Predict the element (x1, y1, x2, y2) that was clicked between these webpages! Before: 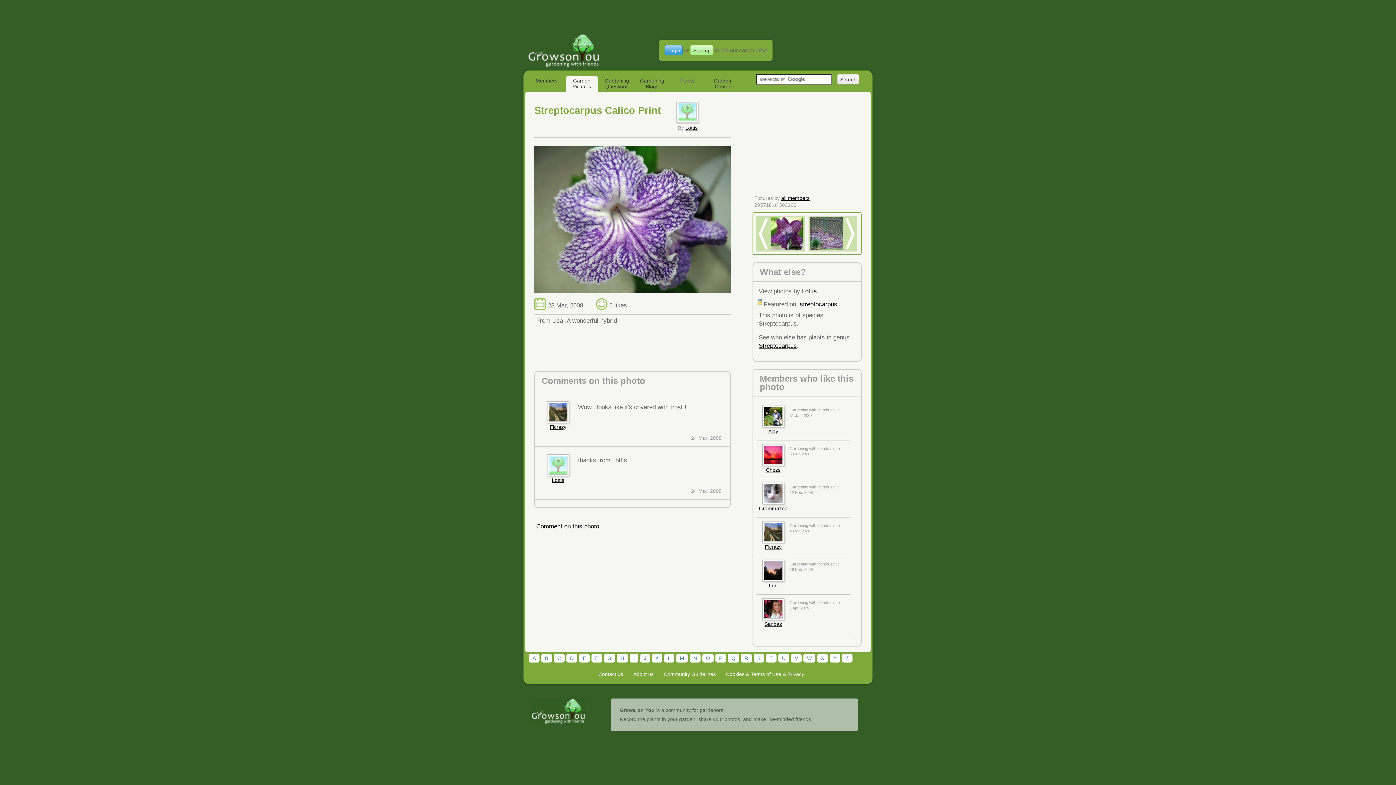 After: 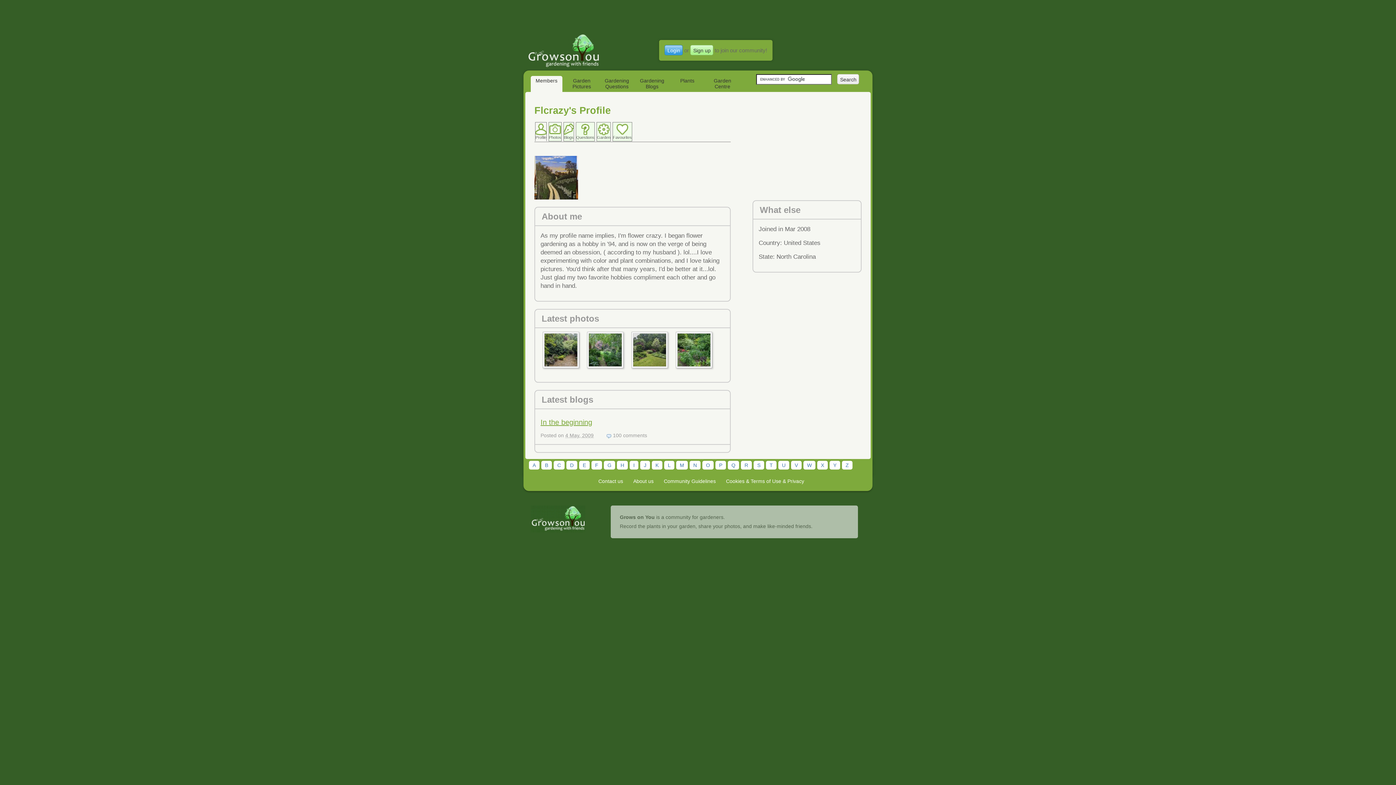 Action: label: Flcrazy bbox: (765, 544, 781, 550)